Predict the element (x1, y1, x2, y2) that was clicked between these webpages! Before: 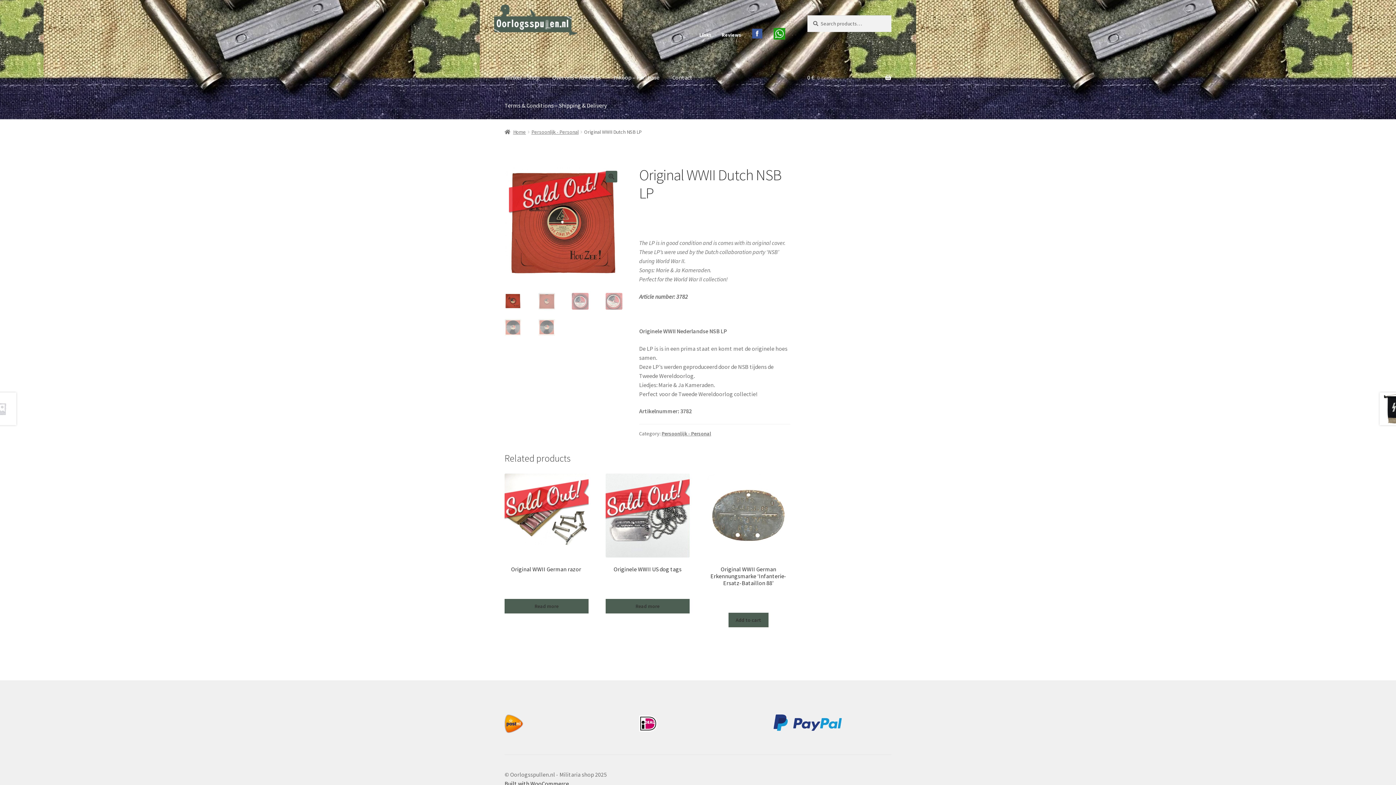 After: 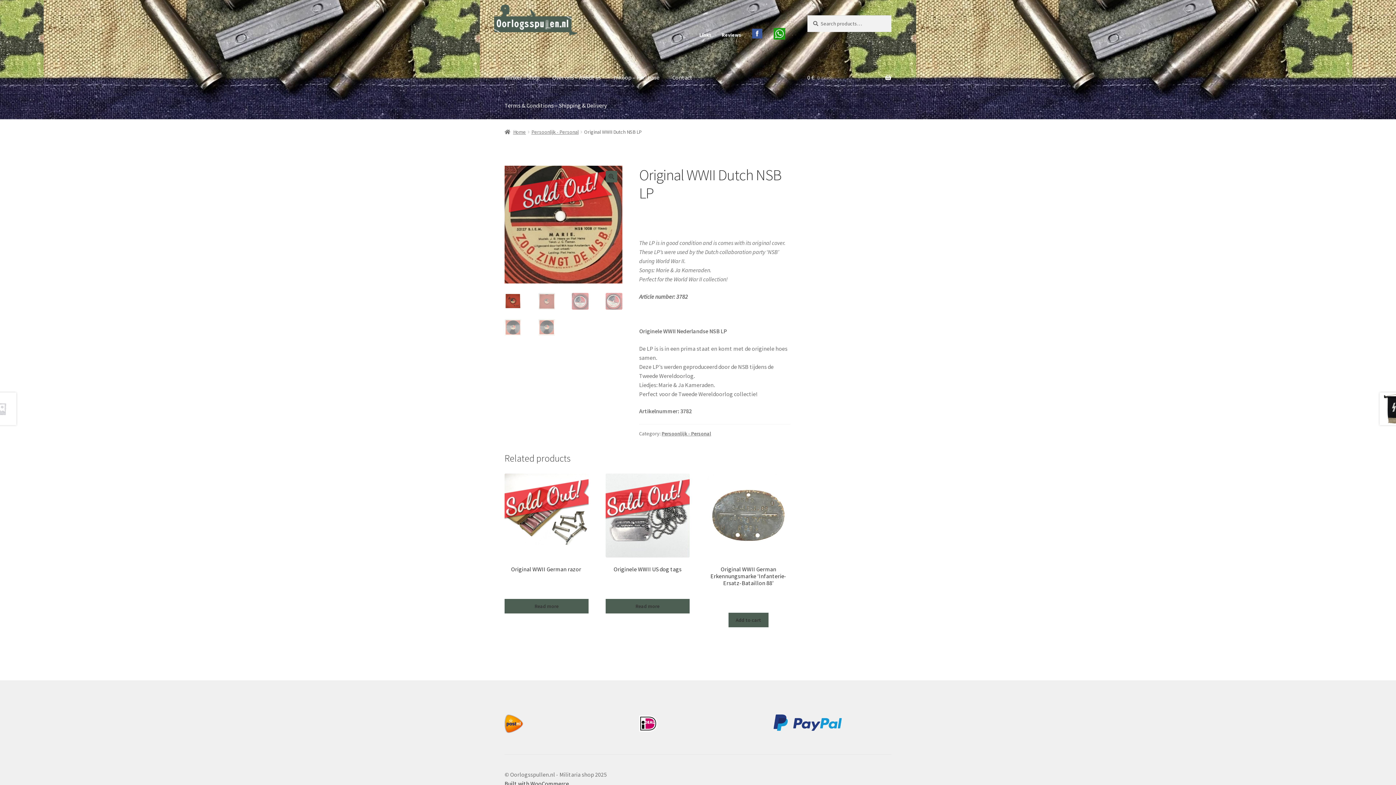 Action: bbox: (504, 165, 622, 283)